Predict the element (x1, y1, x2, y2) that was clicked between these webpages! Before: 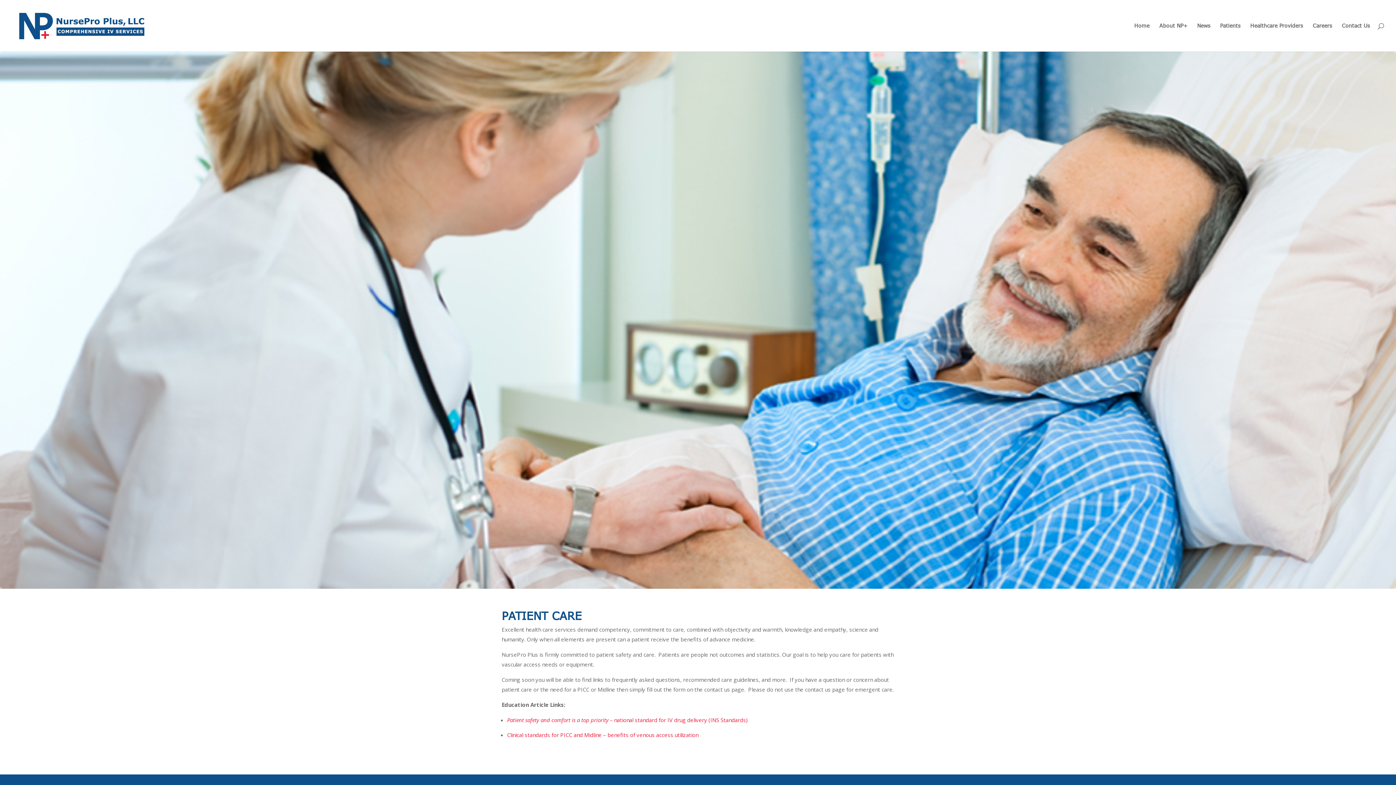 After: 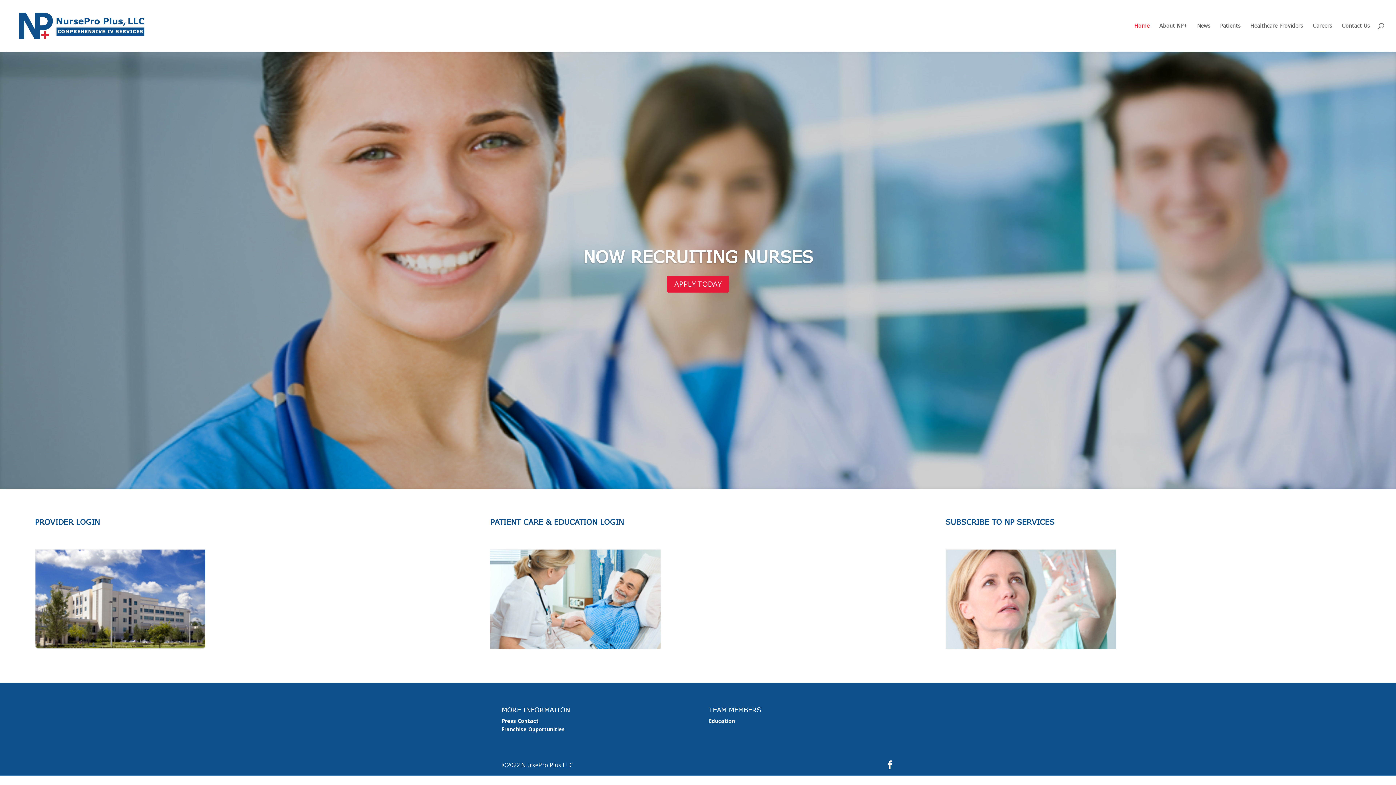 Action: bbox: (12, 21, 148, 28)